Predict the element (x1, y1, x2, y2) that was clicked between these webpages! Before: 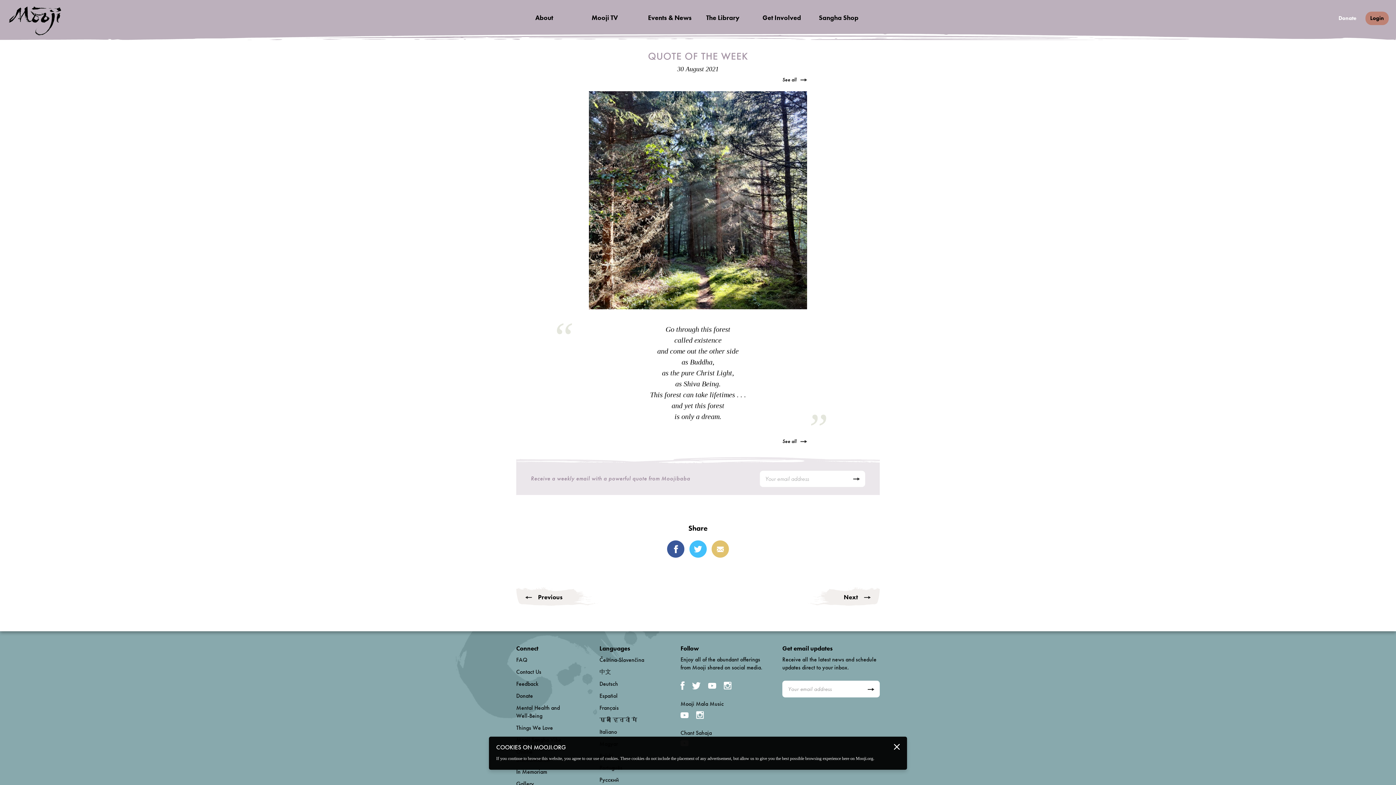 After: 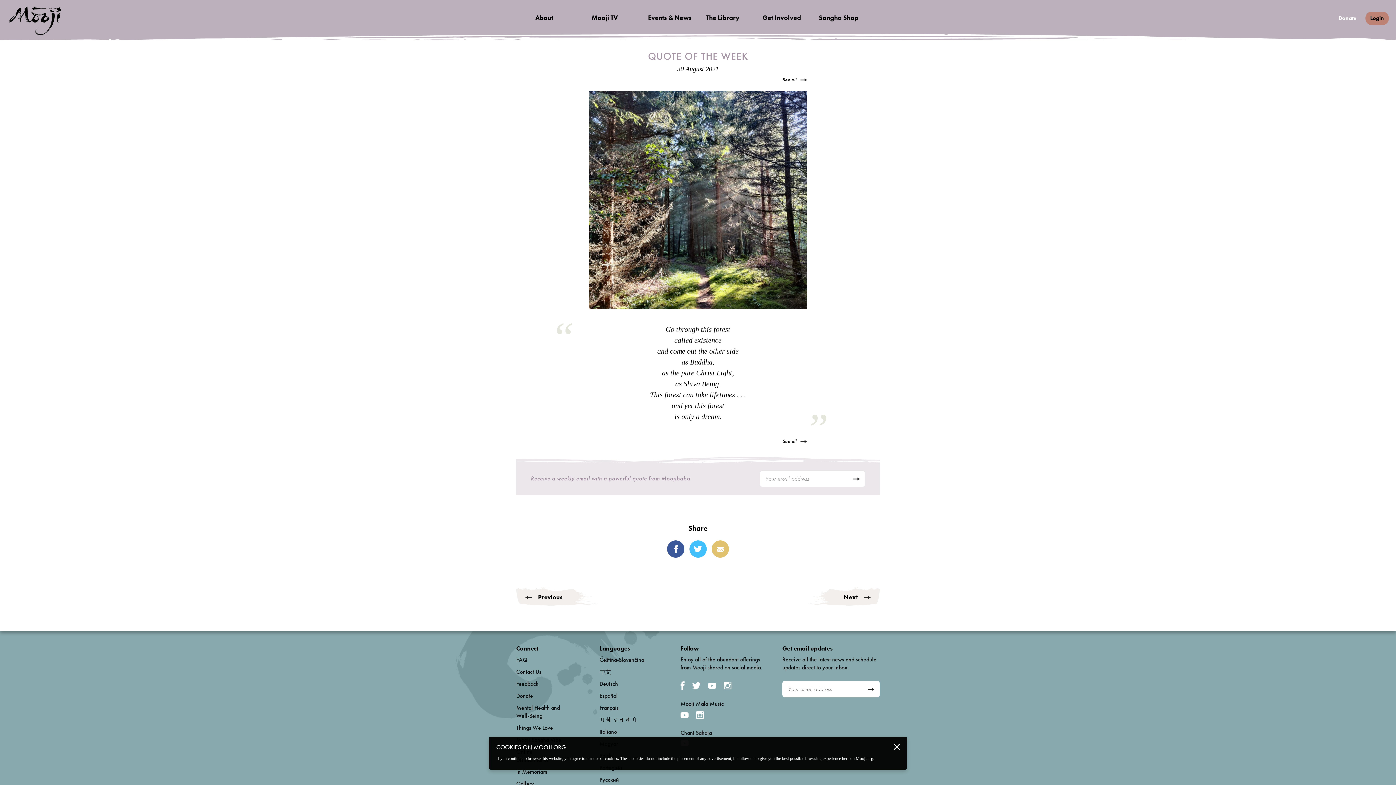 Action: label: Twitter bbox: (689, 540, 706, 558)